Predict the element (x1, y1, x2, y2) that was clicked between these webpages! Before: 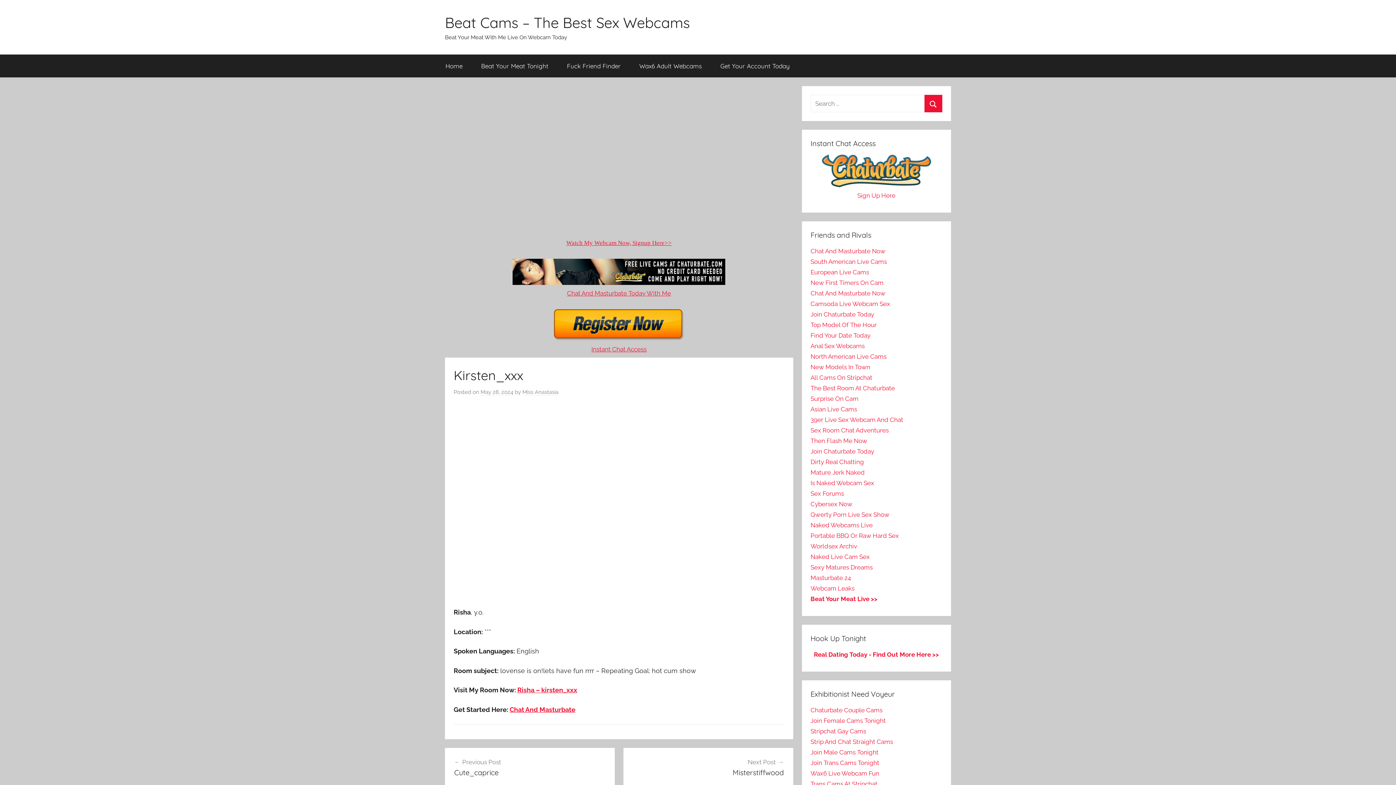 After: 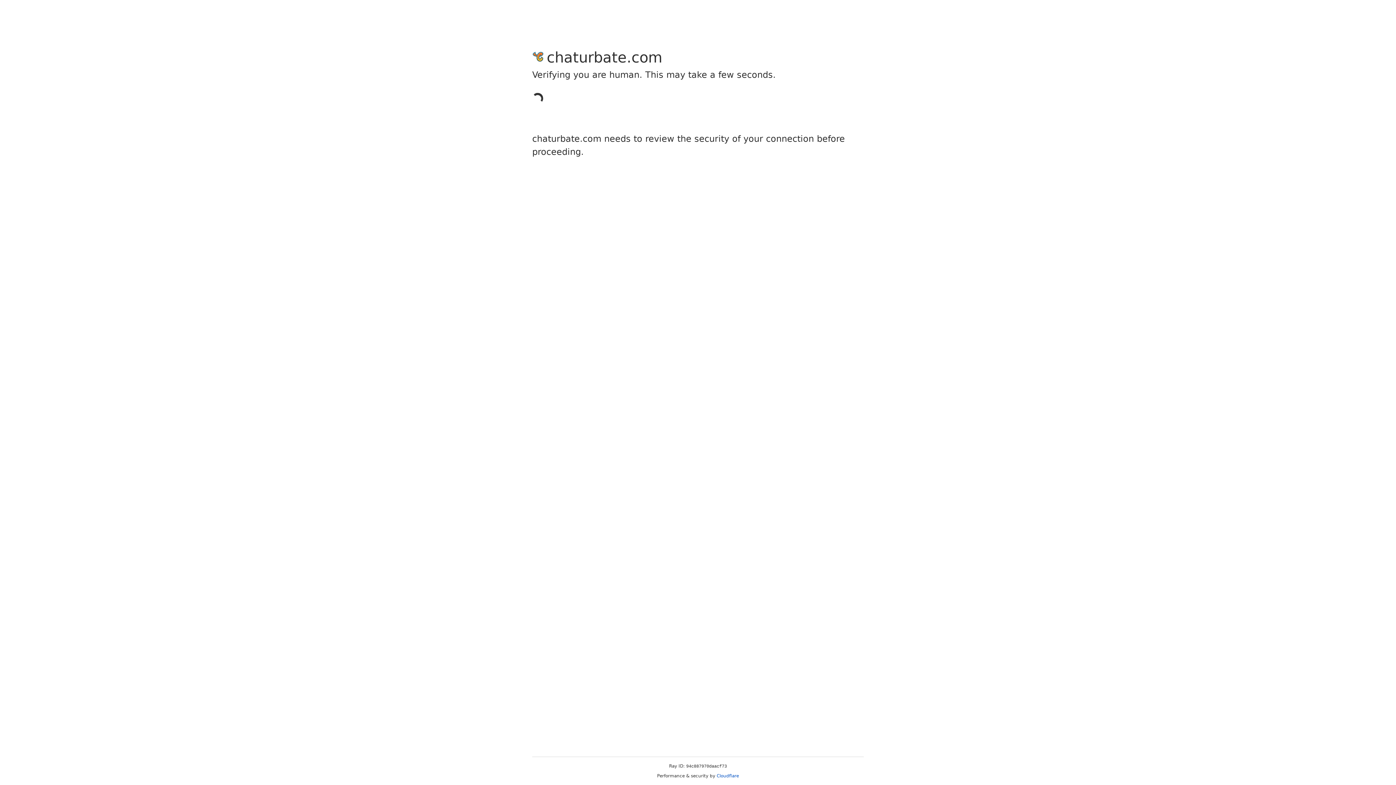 Action: bbox: (810, 384, 895, 392) label: The Best Room At Chaturbate